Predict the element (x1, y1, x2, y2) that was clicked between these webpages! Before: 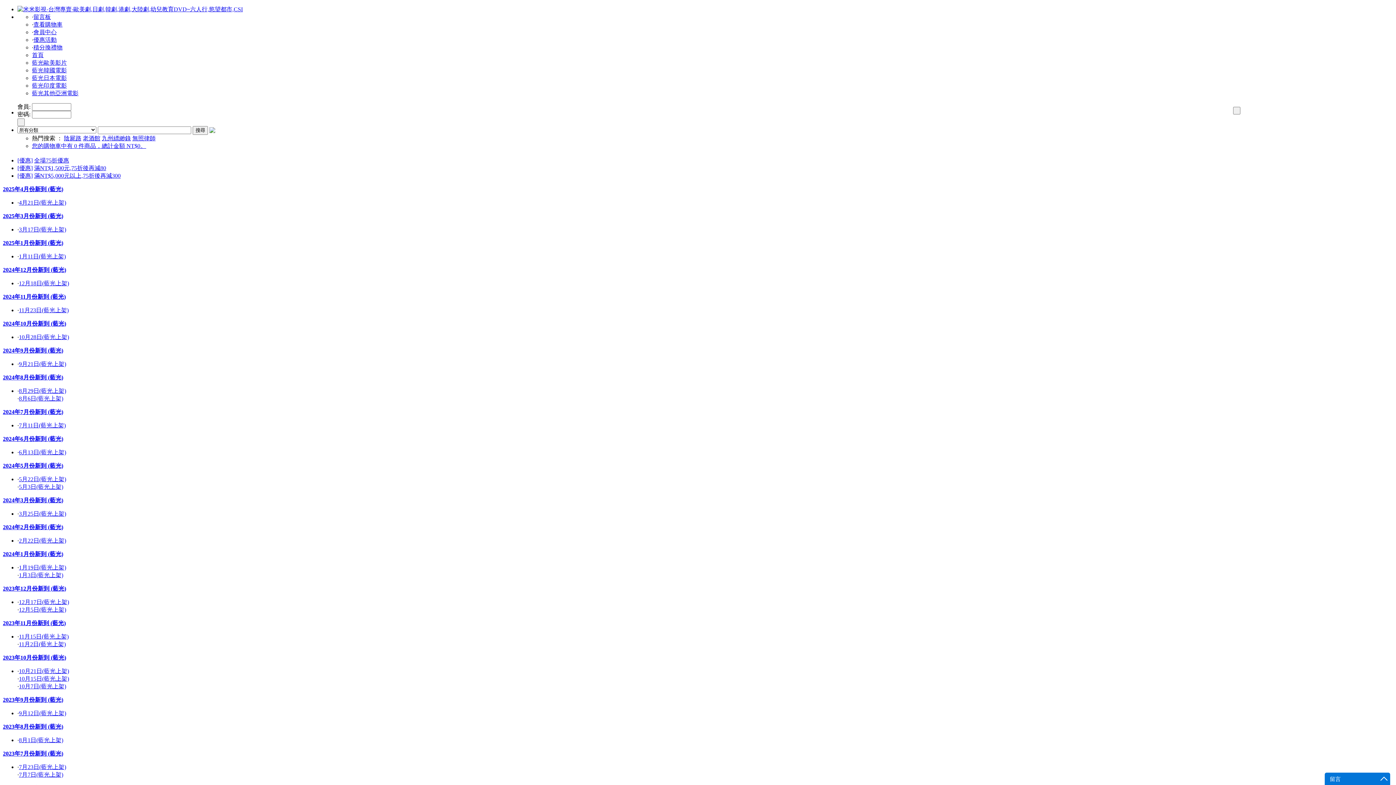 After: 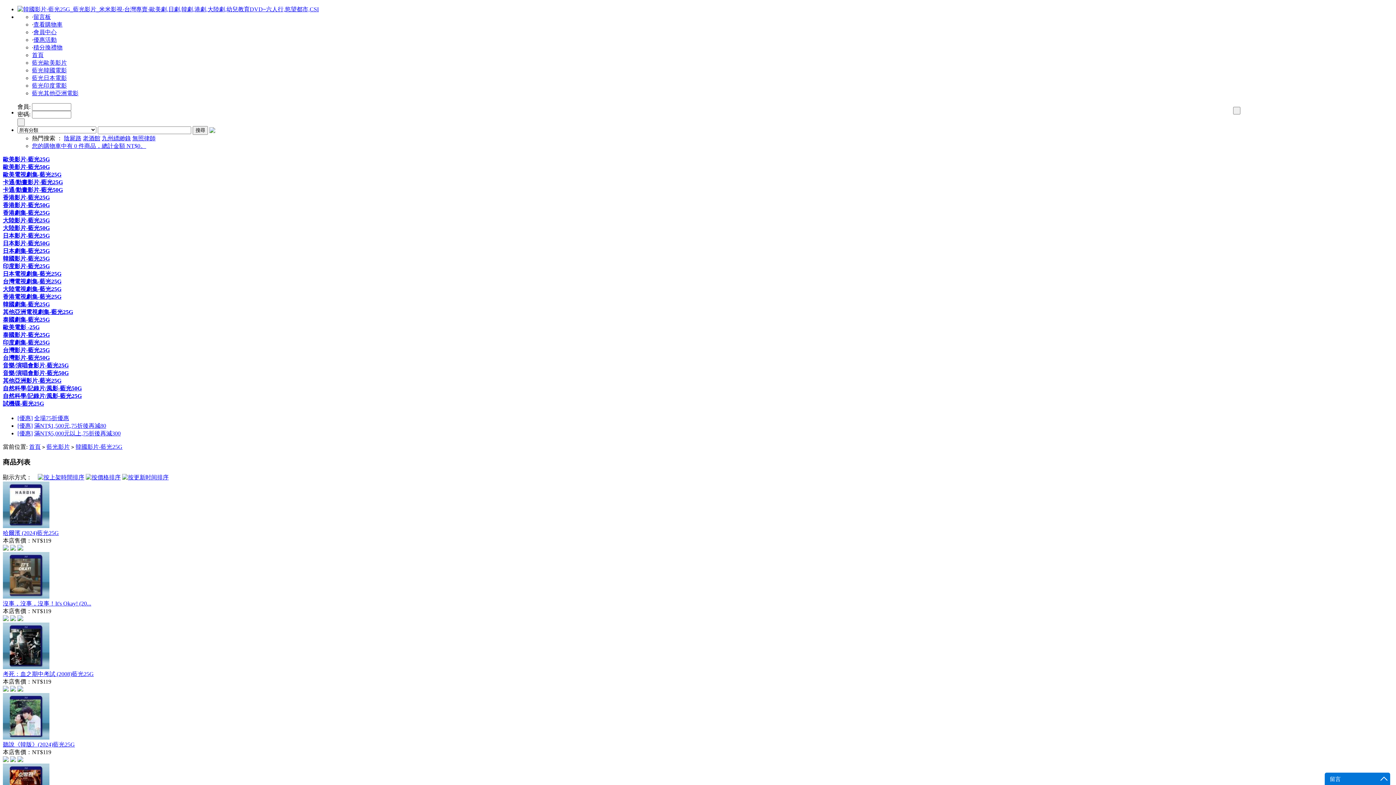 Action: label: 藍光韓國電影 bbox: (32, 67, 66, 73)